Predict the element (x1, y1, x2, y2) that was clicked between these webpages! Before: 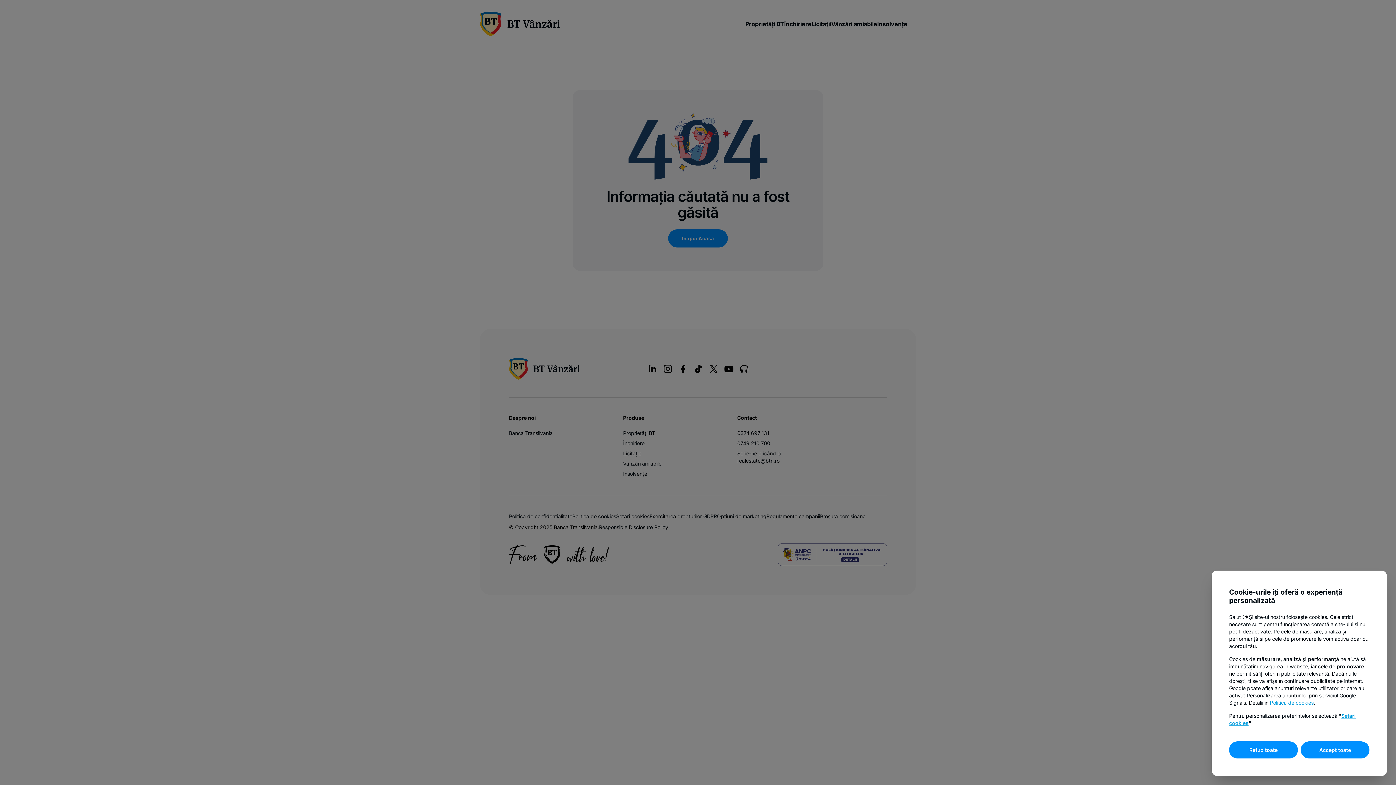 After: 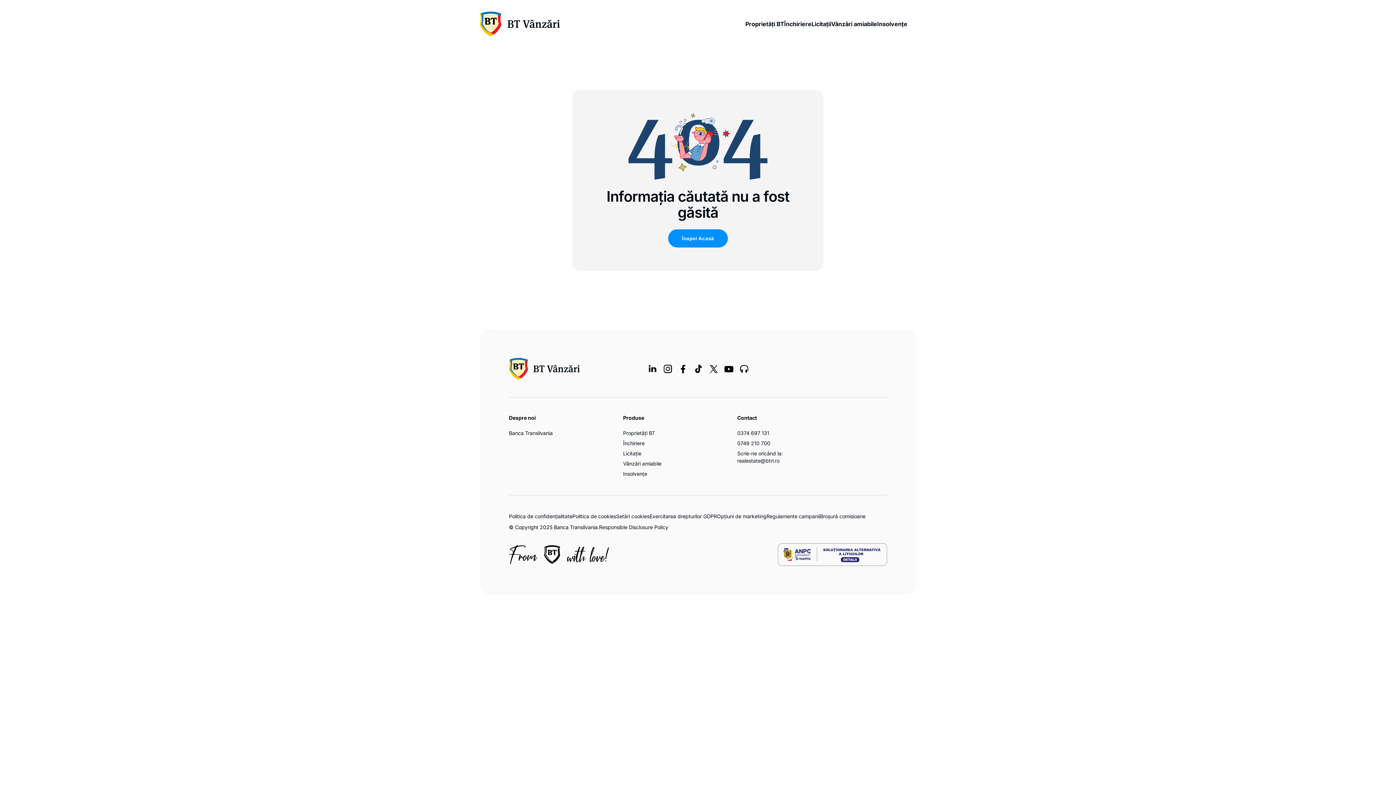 Action: bbox: (1301, 741, 1369, 758) label: Accept toate